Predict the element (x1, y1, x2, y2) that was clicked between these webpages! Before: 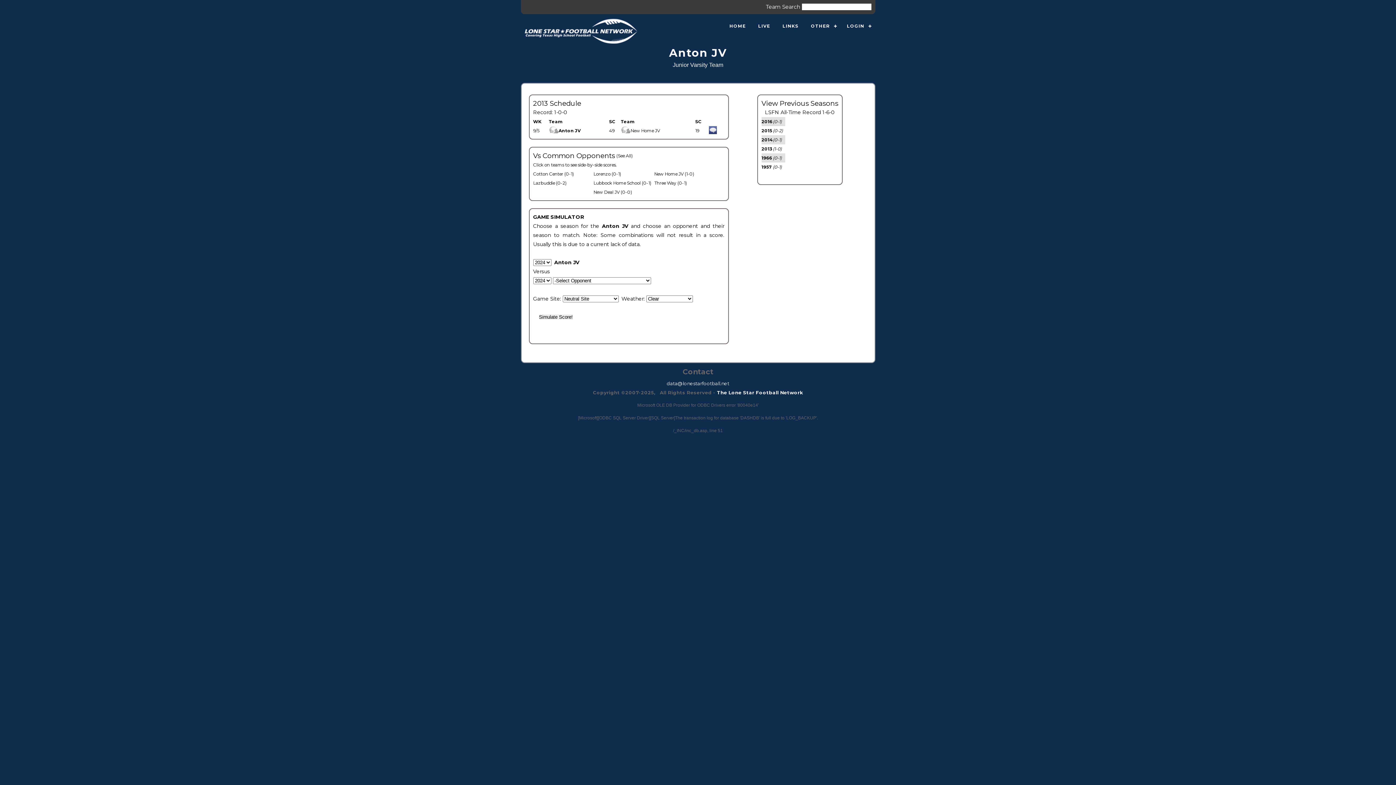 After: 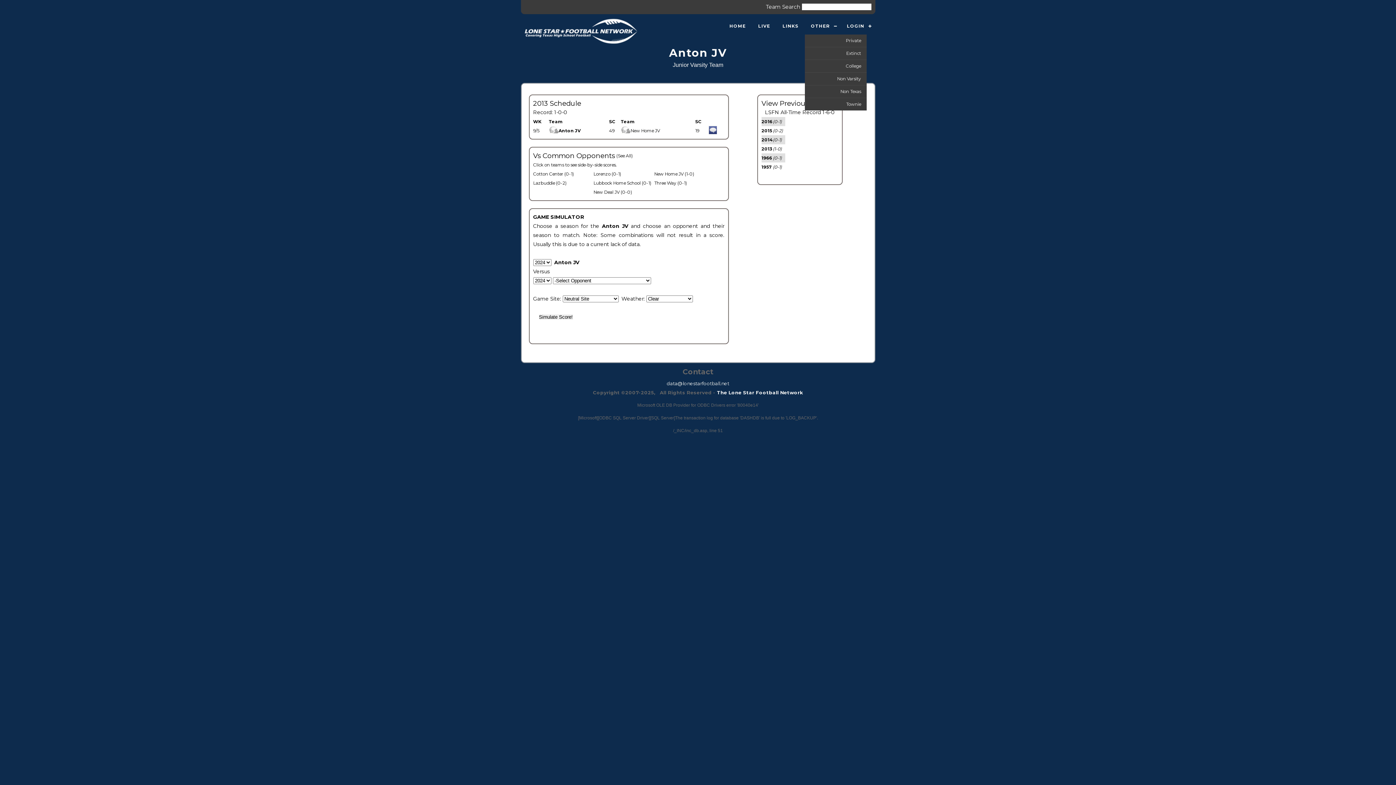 Action: label: OTHER bbox: (804, 17, 840, 34)